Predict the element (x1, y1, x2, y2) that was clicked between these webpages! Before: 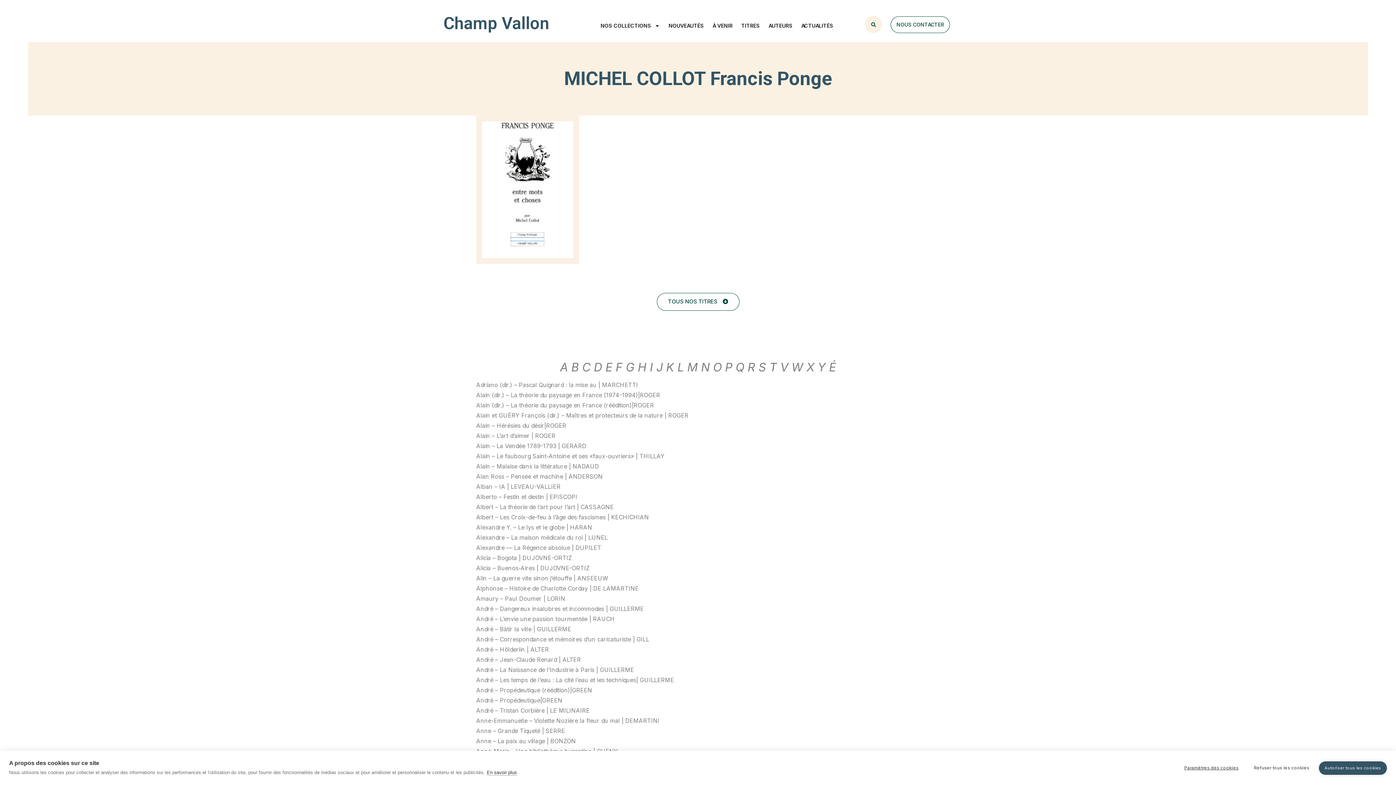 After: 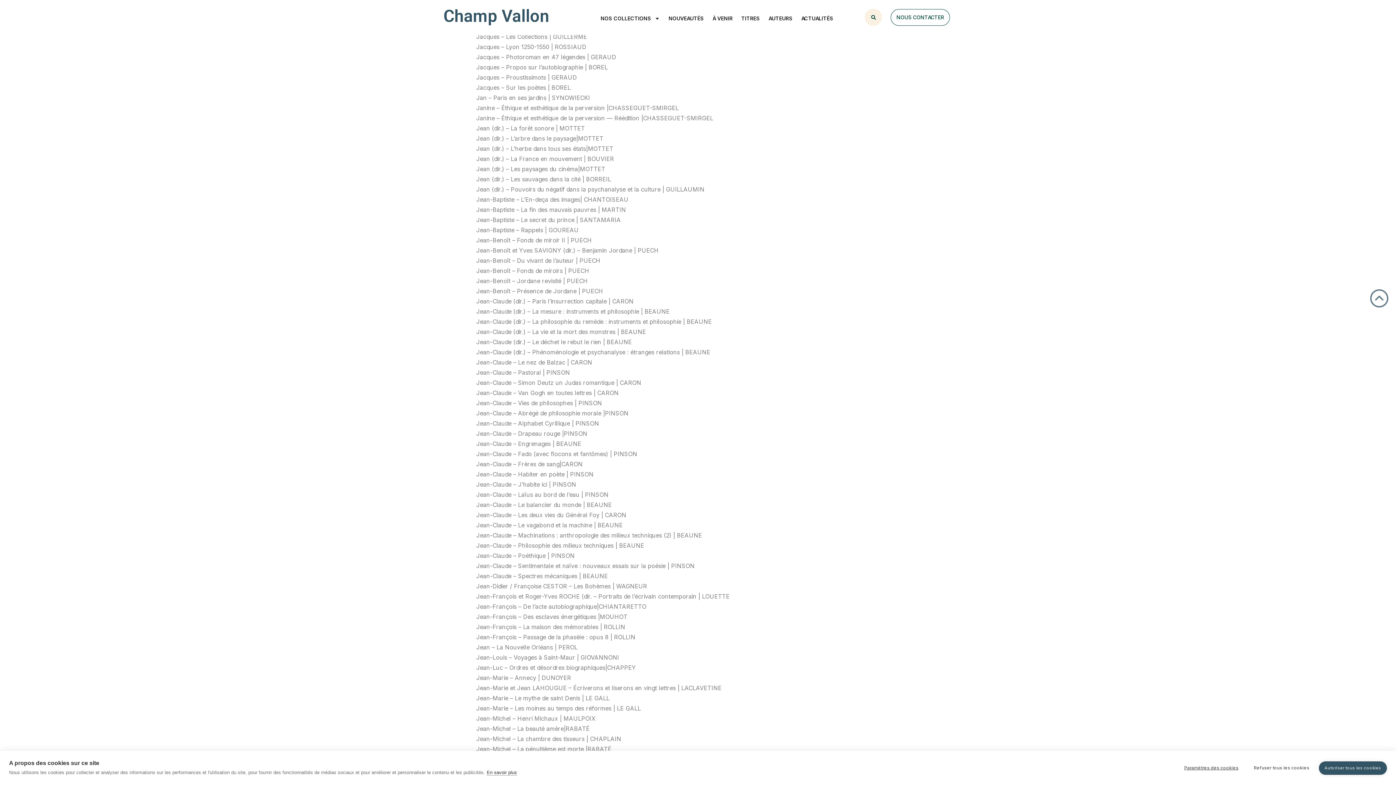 Action: bbox: (655, 359, 663, 376) label: J